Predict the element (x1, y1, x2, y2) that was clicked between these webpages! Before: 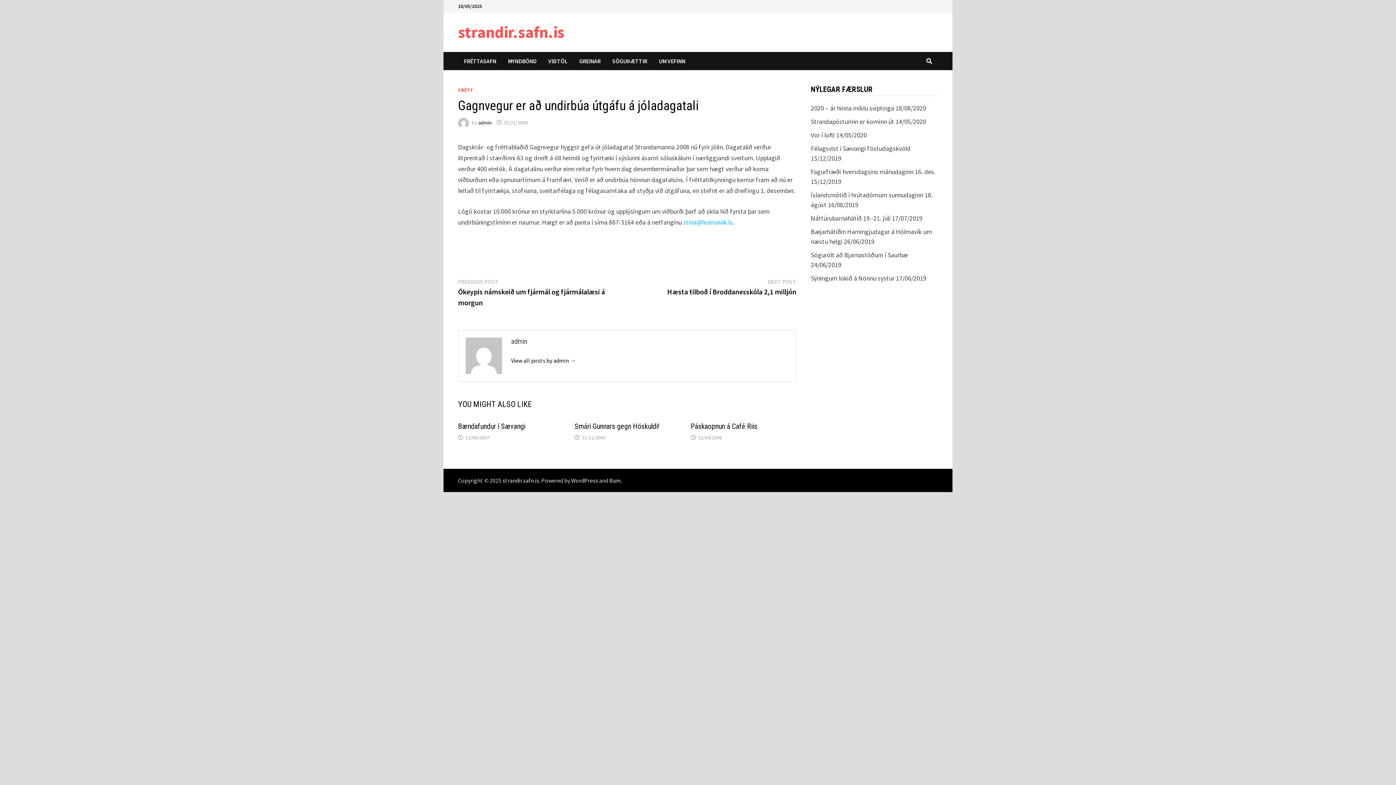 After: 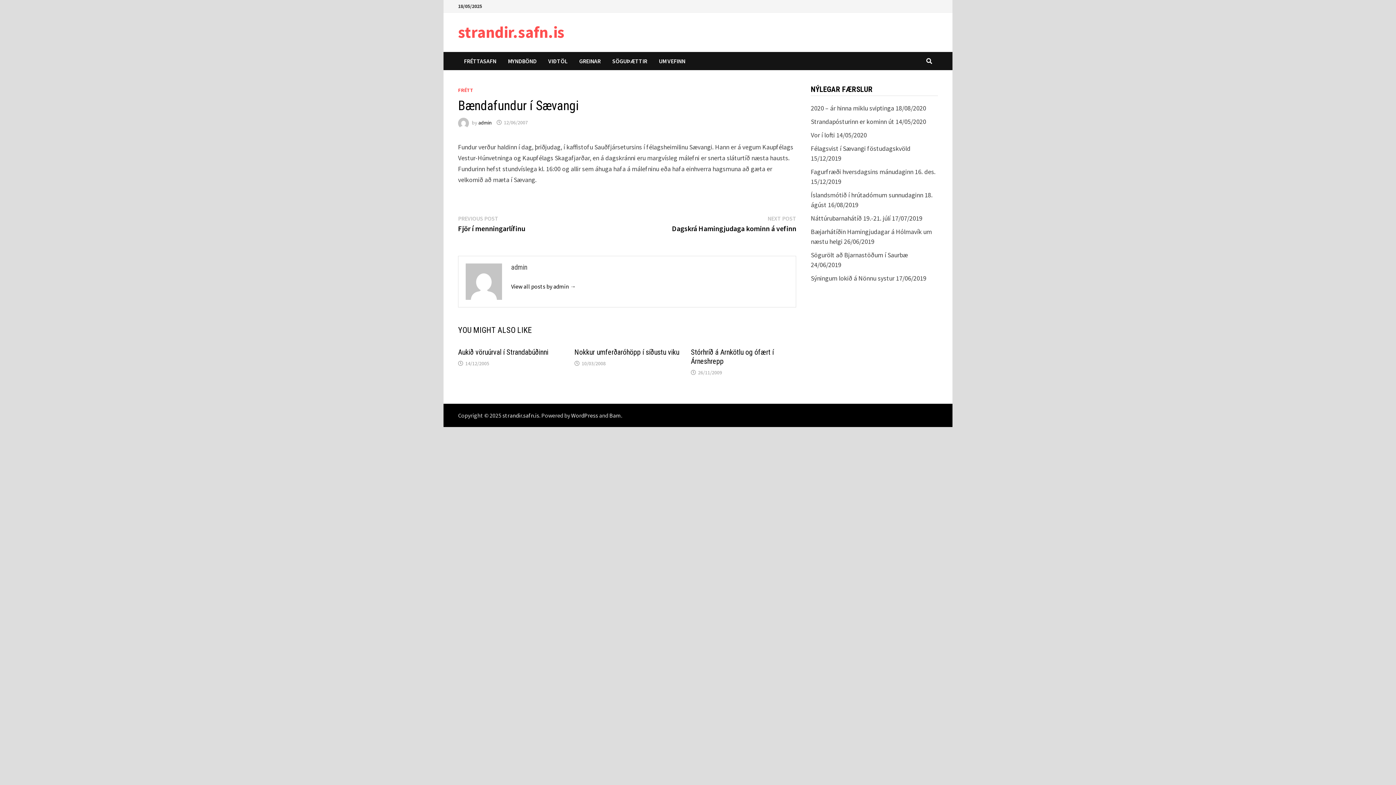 Action: bbox: (465, 434, 489, 441) label: 12/06/2007